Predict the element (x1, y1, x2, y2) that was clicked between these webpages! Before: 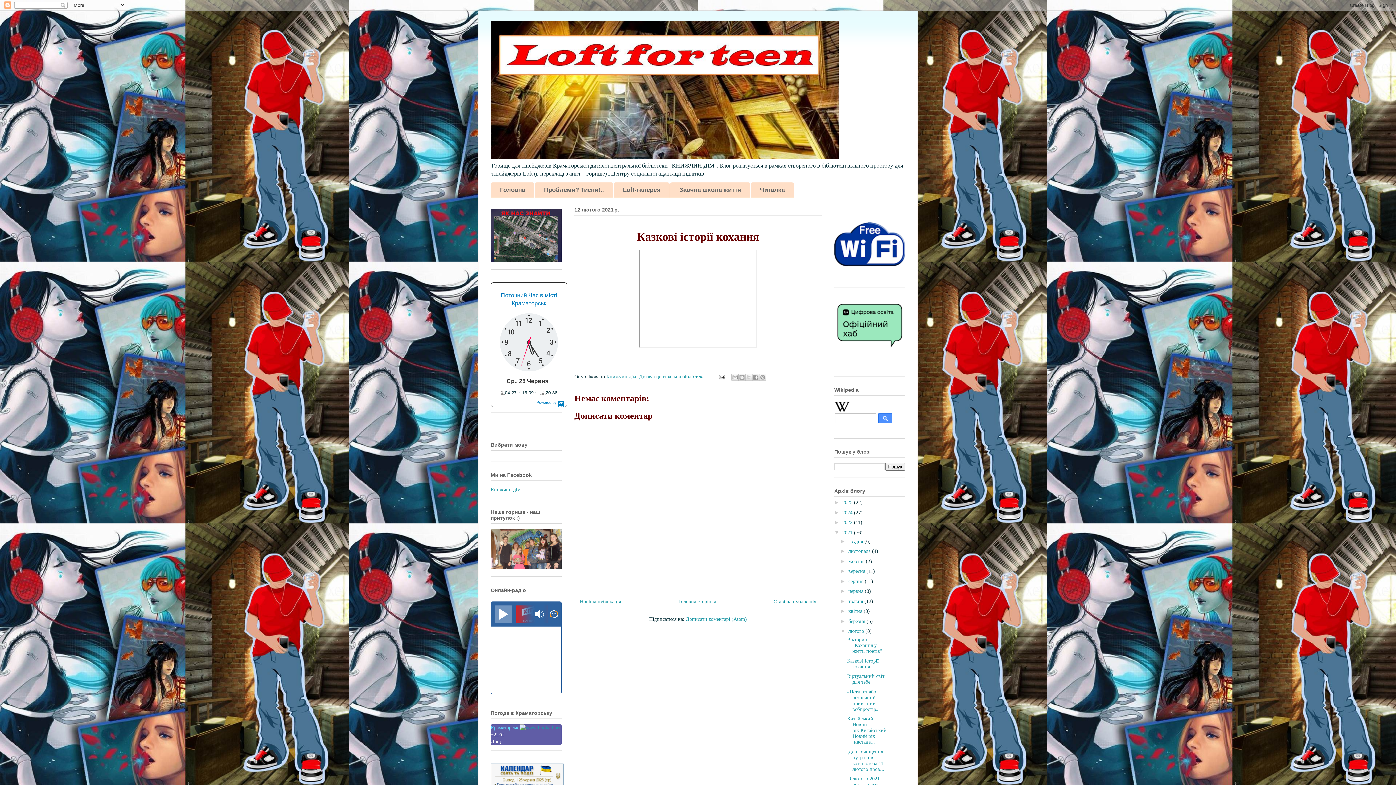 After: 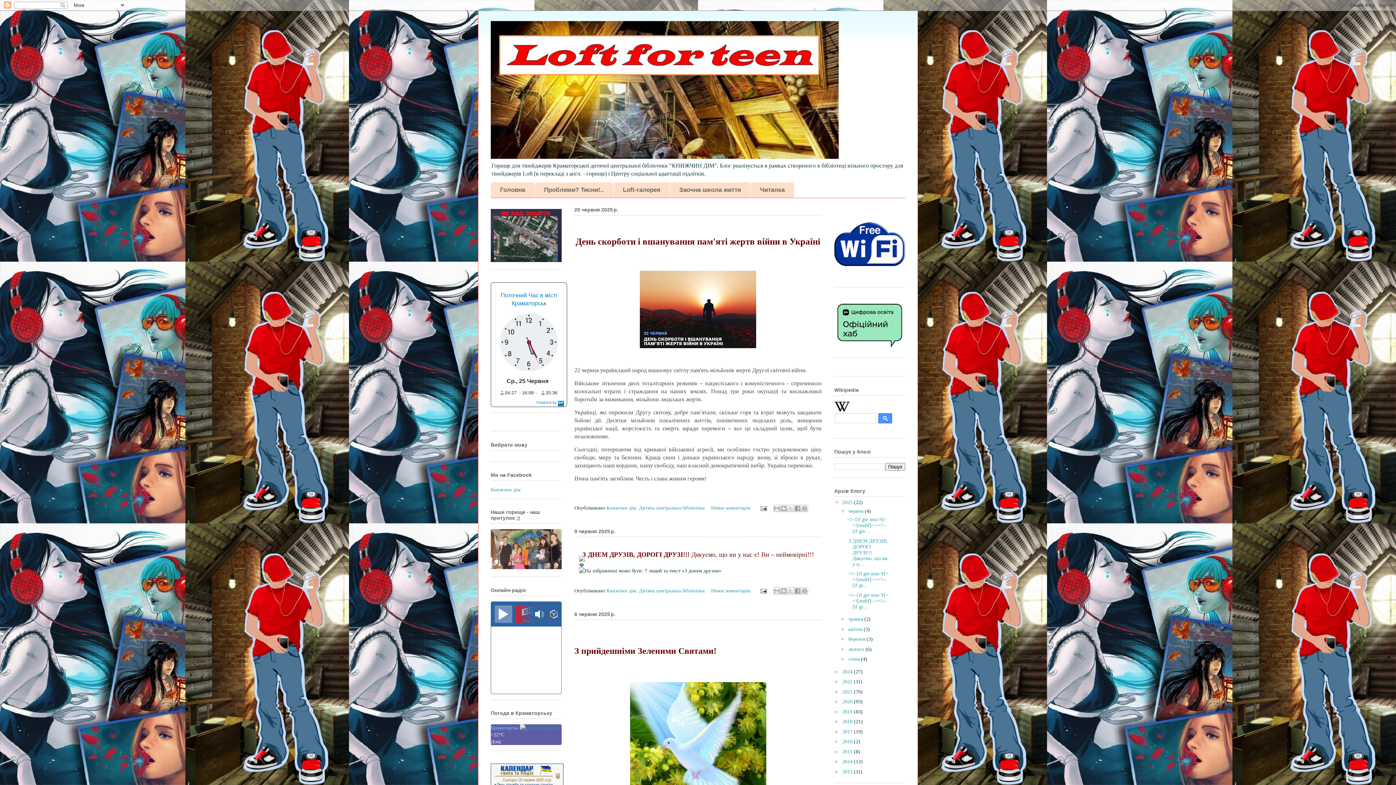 Action: label: Головна bbox: (490, 182, 534, 197)